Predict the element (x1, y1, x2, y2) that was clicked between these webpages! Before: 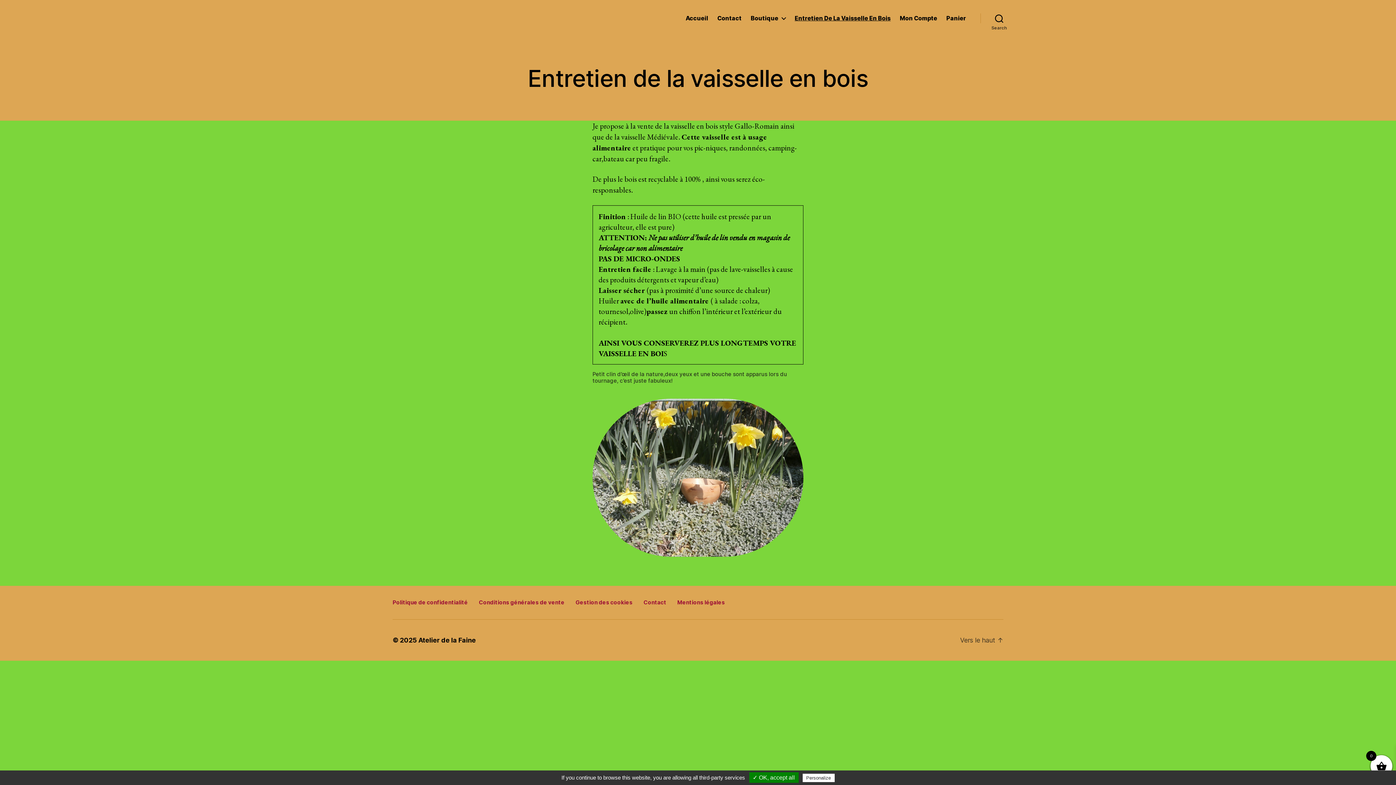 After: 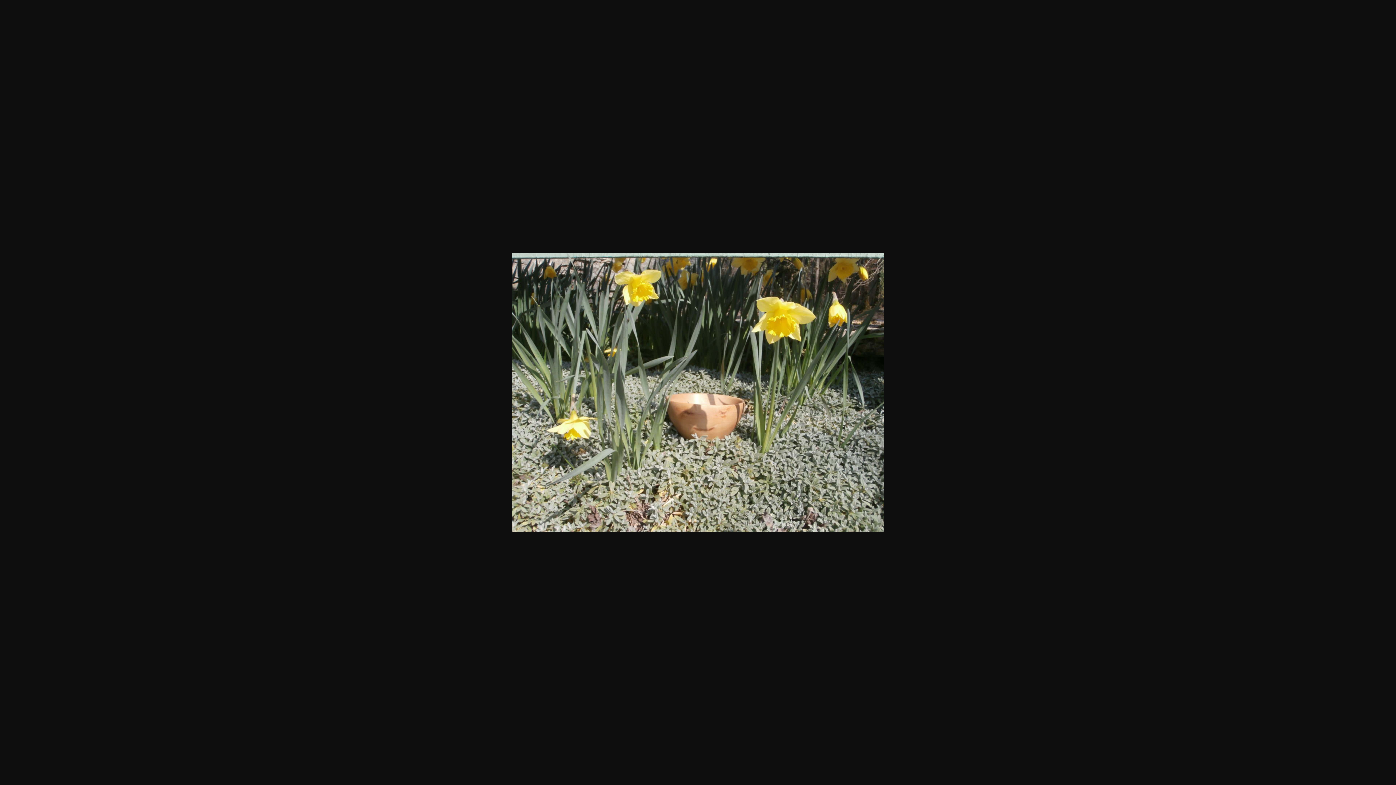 Action: bbox: (592, 398, 803, 556)